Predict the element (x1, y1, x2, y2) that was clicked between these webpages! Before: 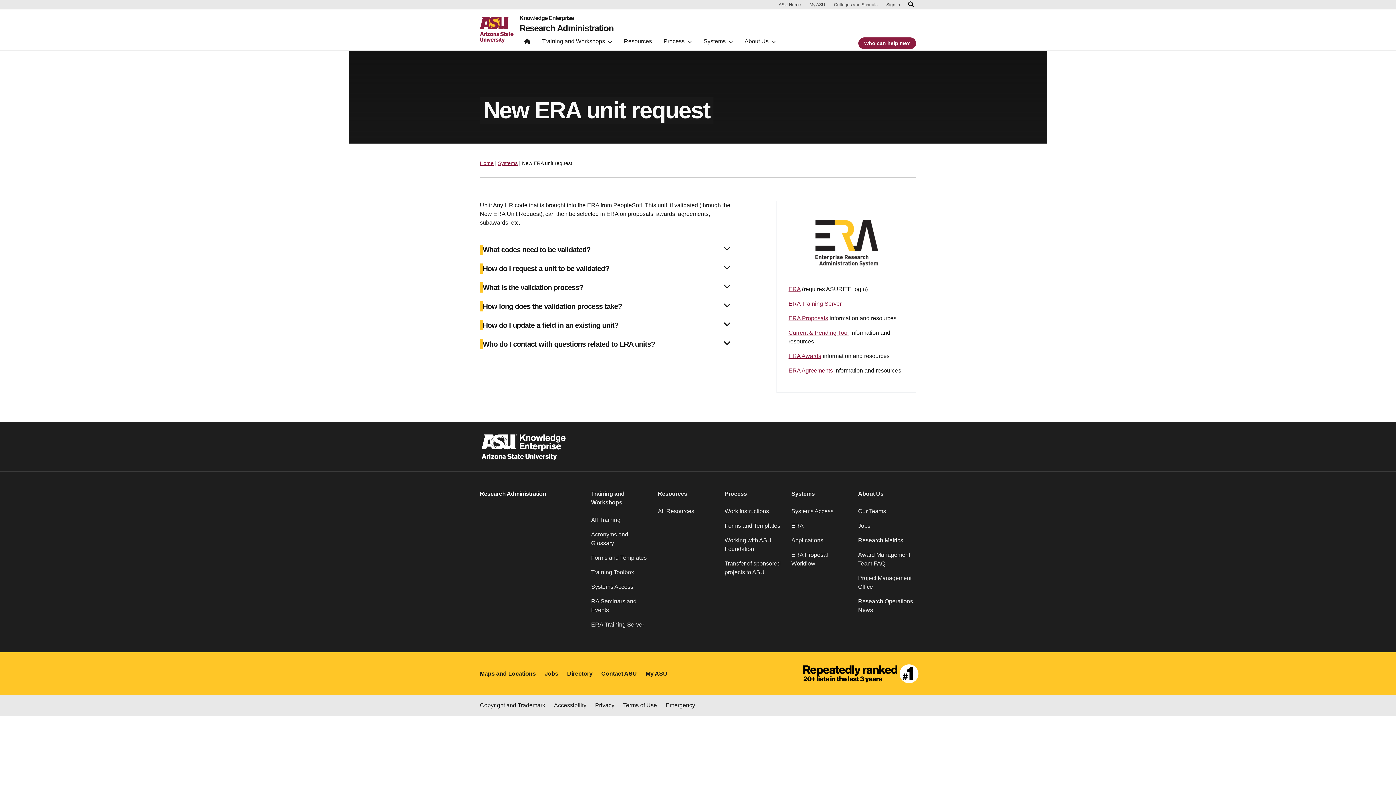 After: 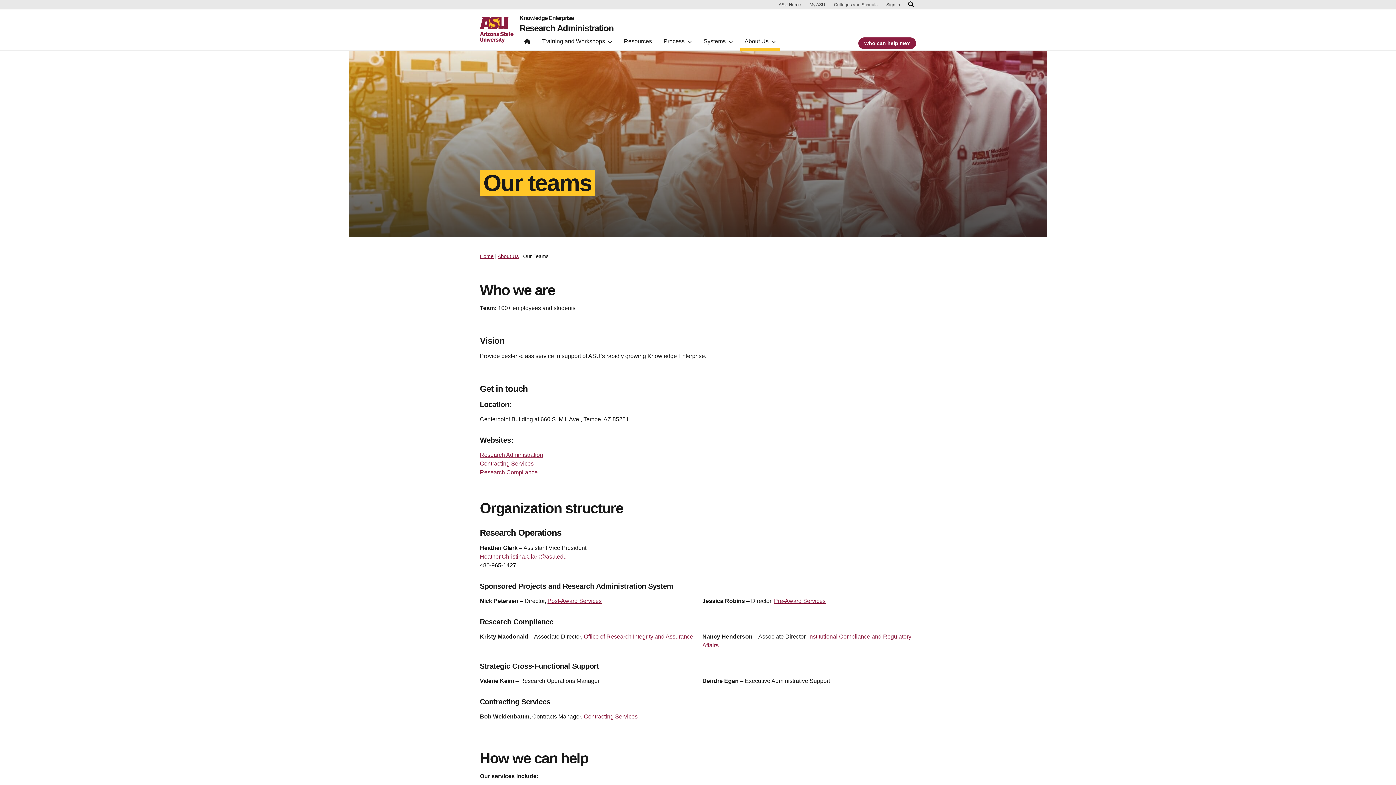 Action: label: Our Teams bbox: (858, 507, 916, 521)